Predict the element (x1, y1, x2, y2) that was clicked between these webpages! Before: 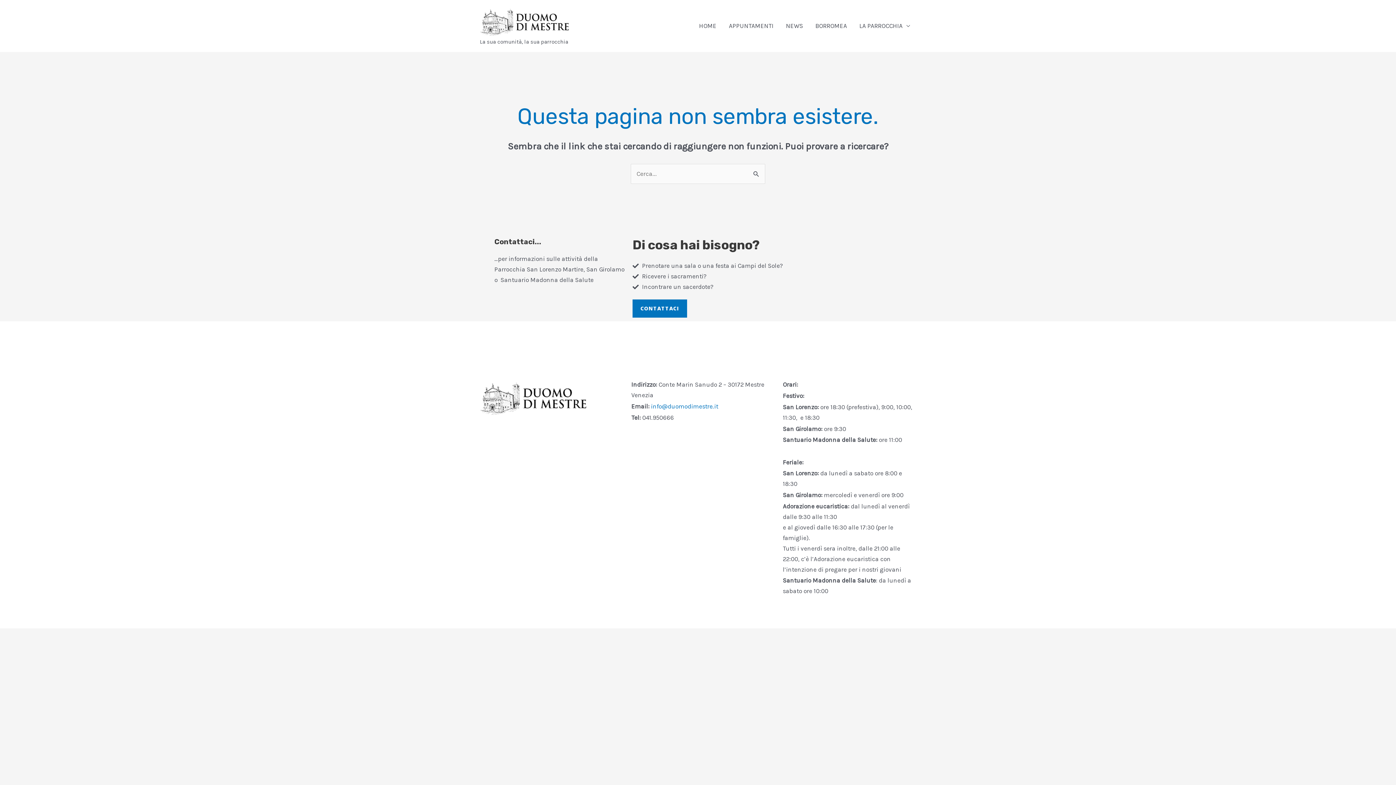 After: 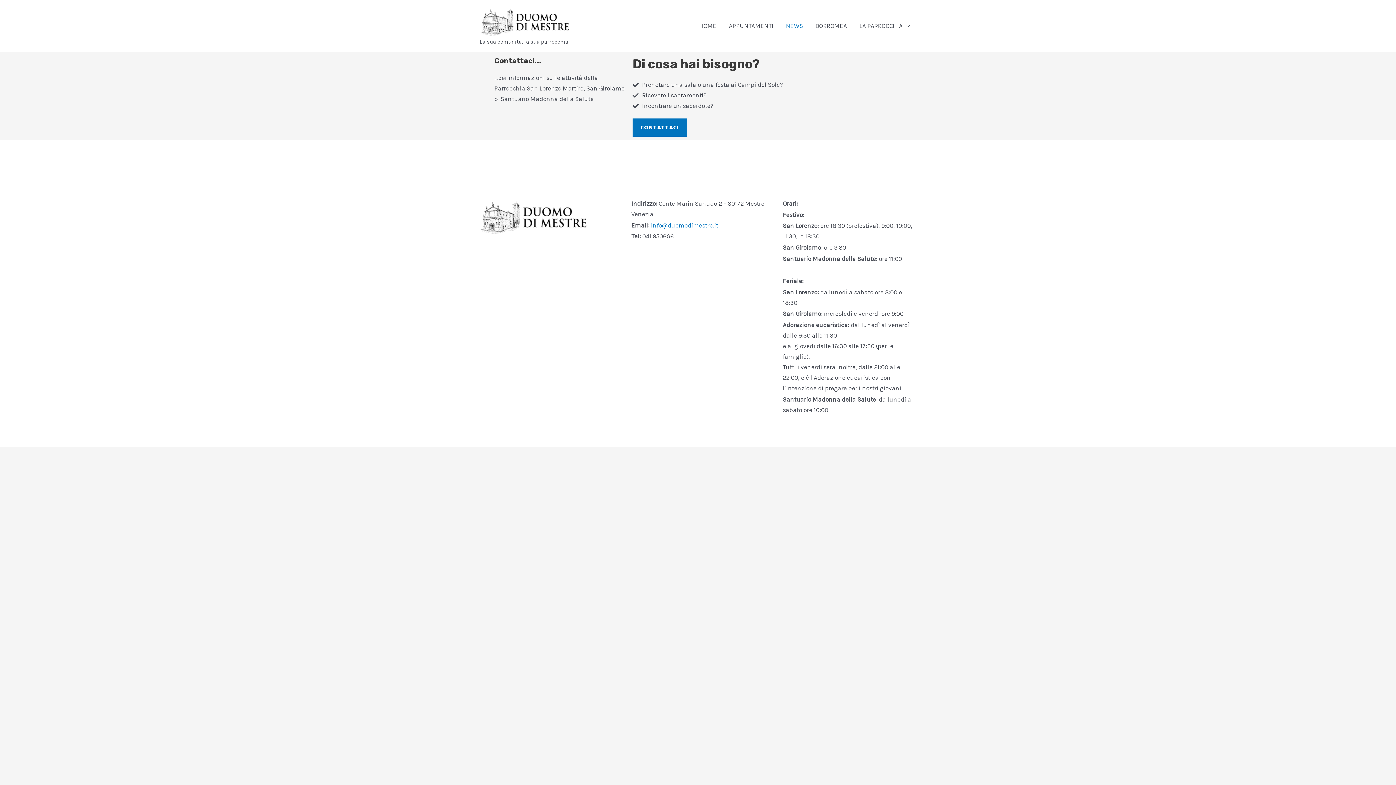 Action: label: NEWS bbox: (780, 4, 809, 47)